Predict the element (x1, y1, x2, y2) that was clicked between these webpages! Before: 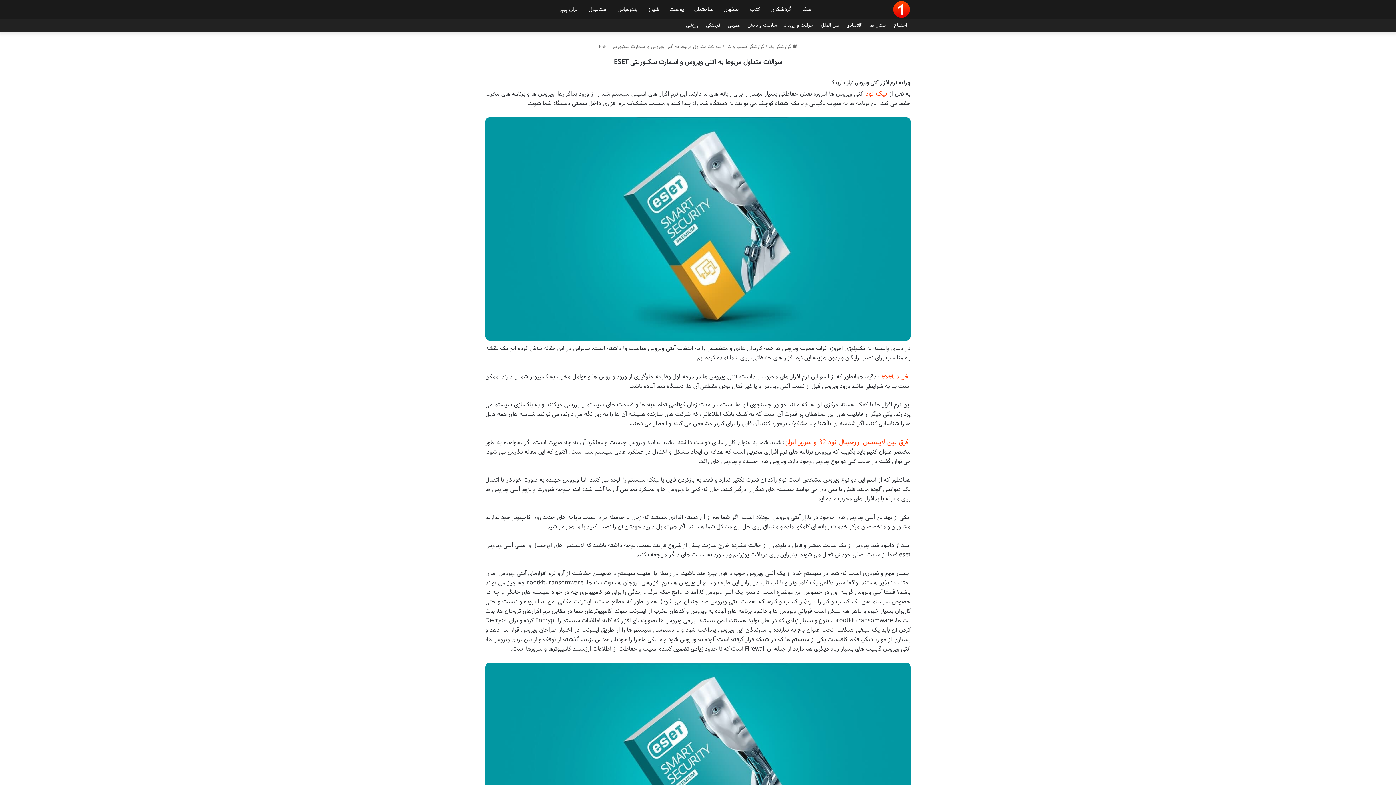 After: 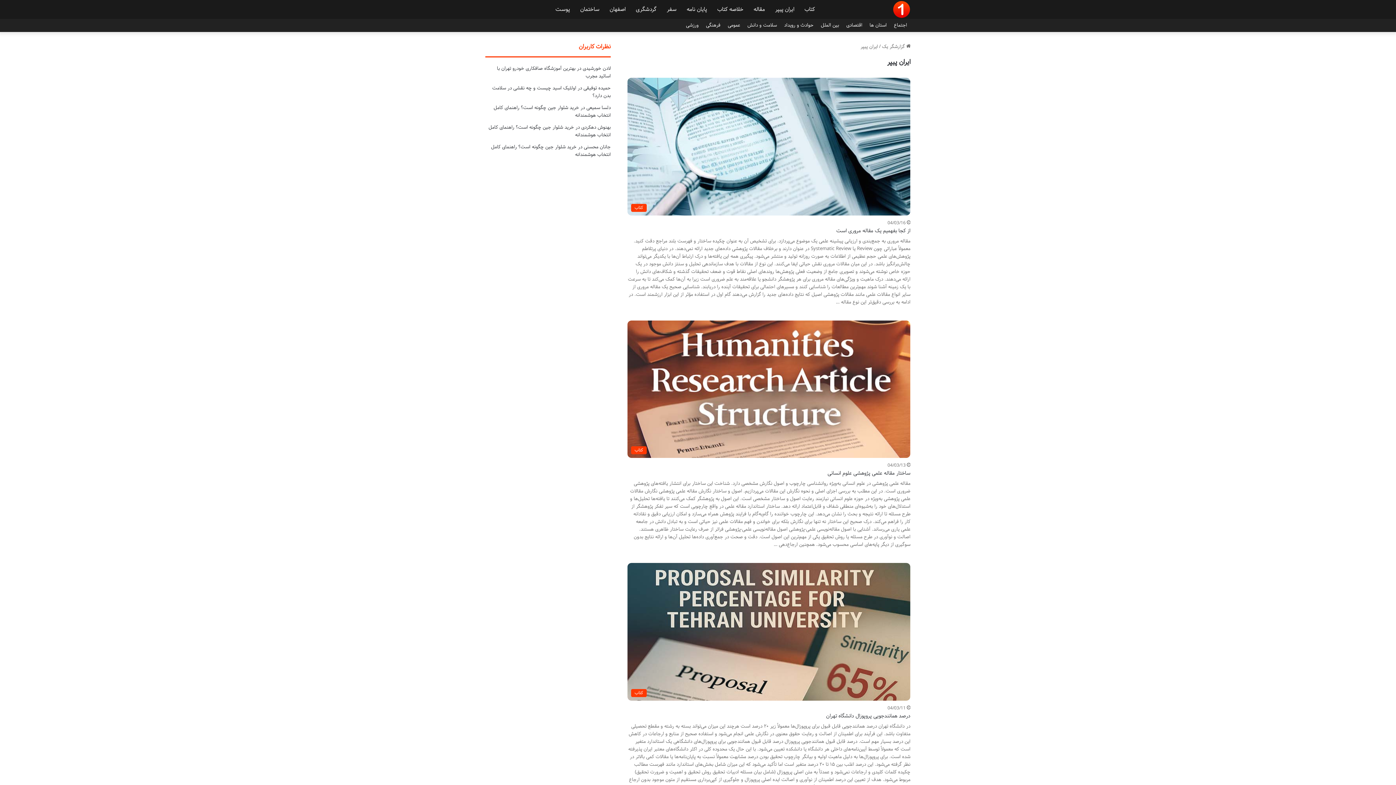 Action: label: ایران پیپر bbox: (554, 0, 583, 18)